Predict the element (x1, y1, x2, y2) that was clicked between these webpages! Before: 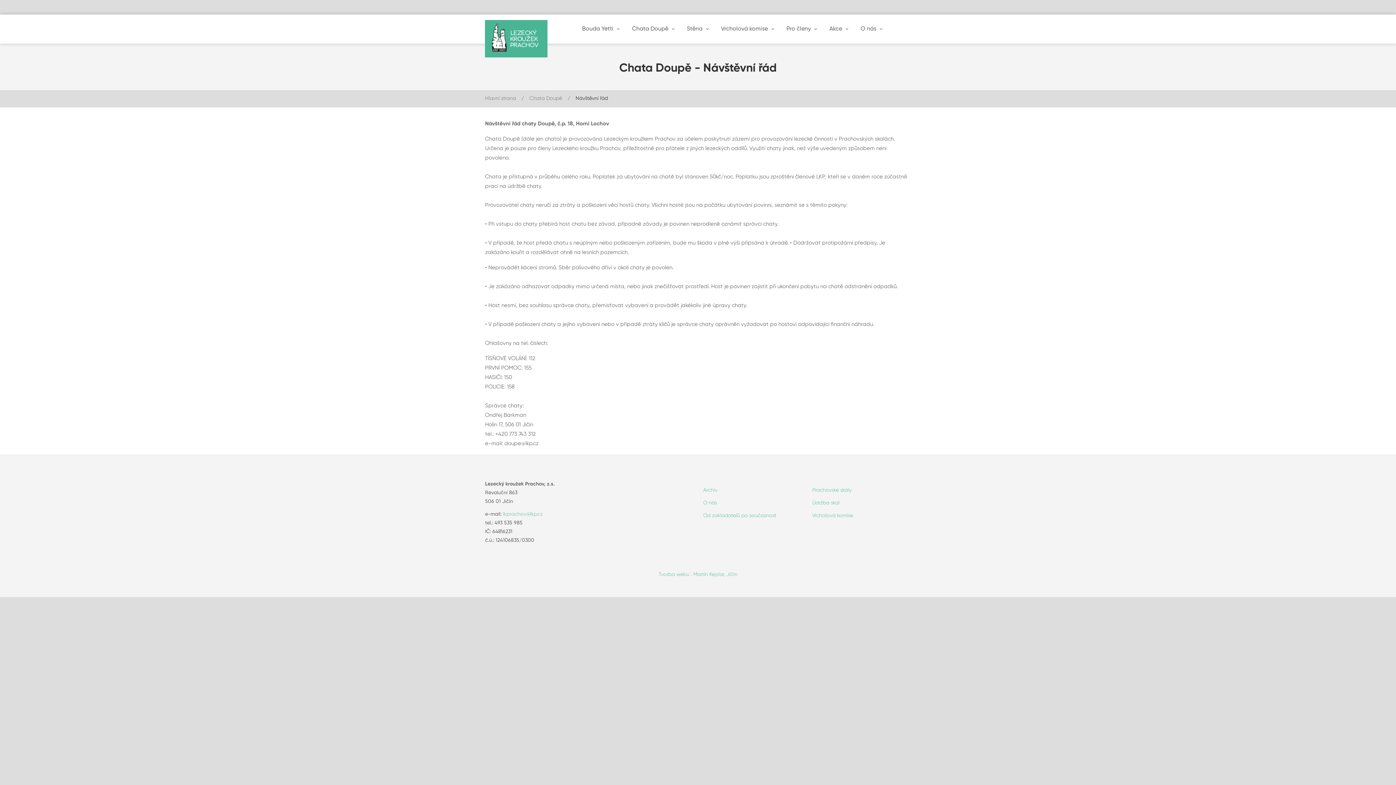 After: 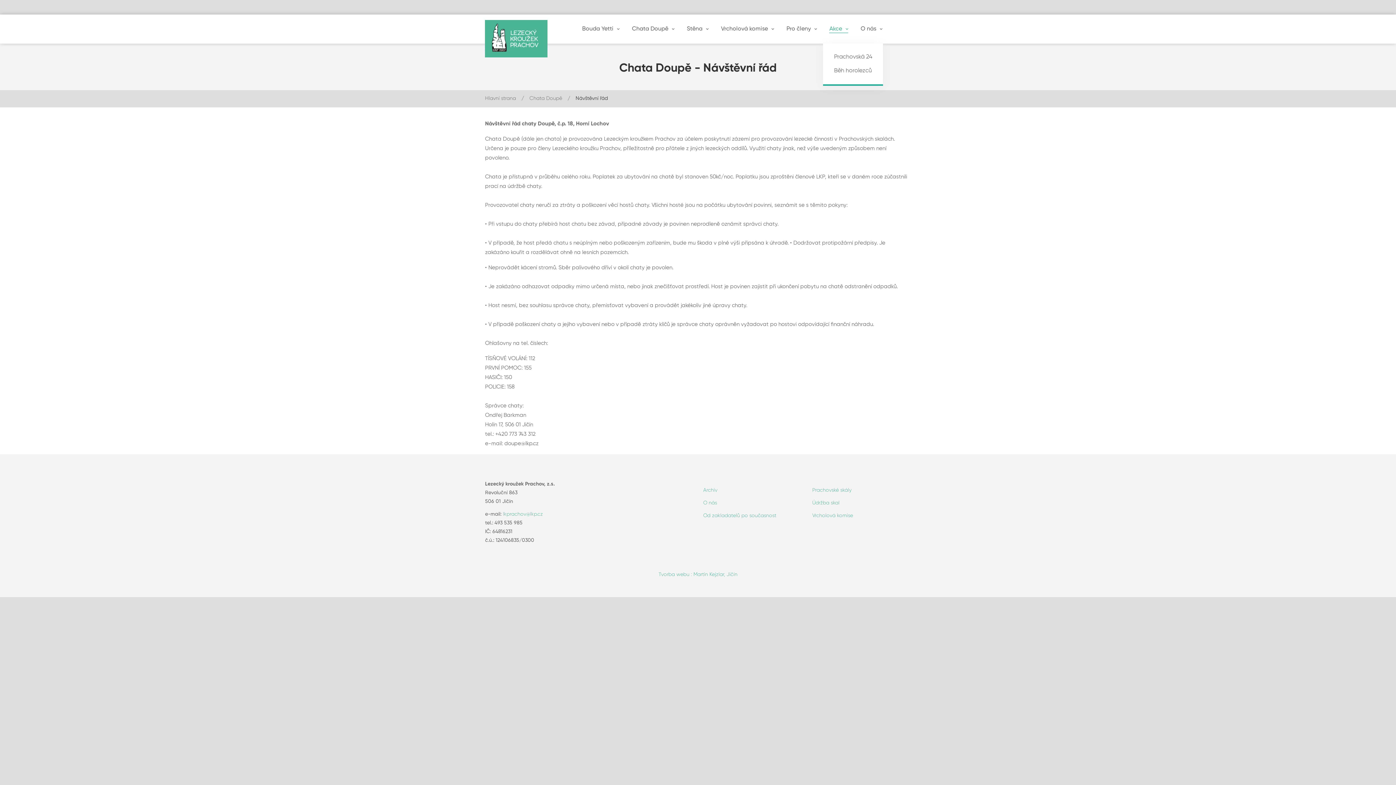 Action: label: Akce bbox: (823, 14, 854, 43)